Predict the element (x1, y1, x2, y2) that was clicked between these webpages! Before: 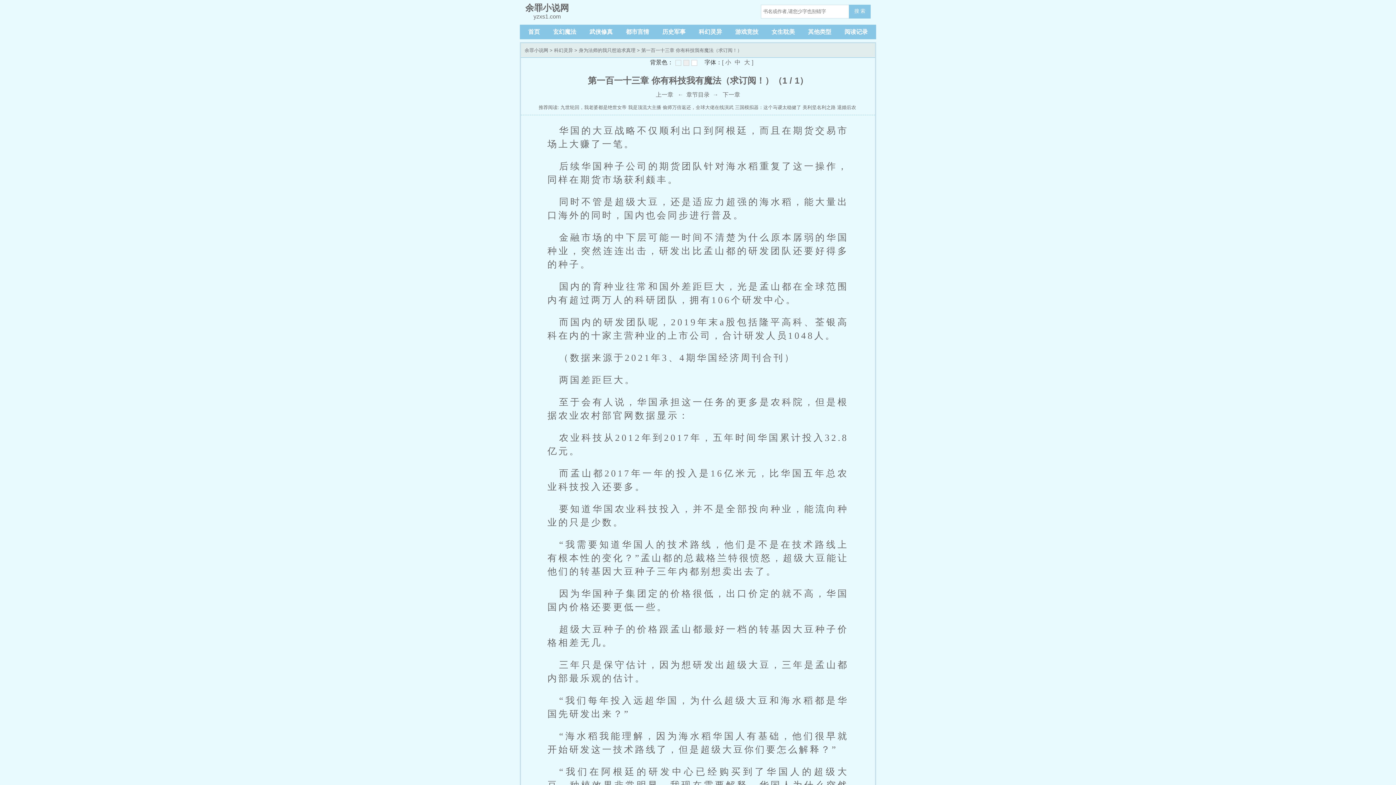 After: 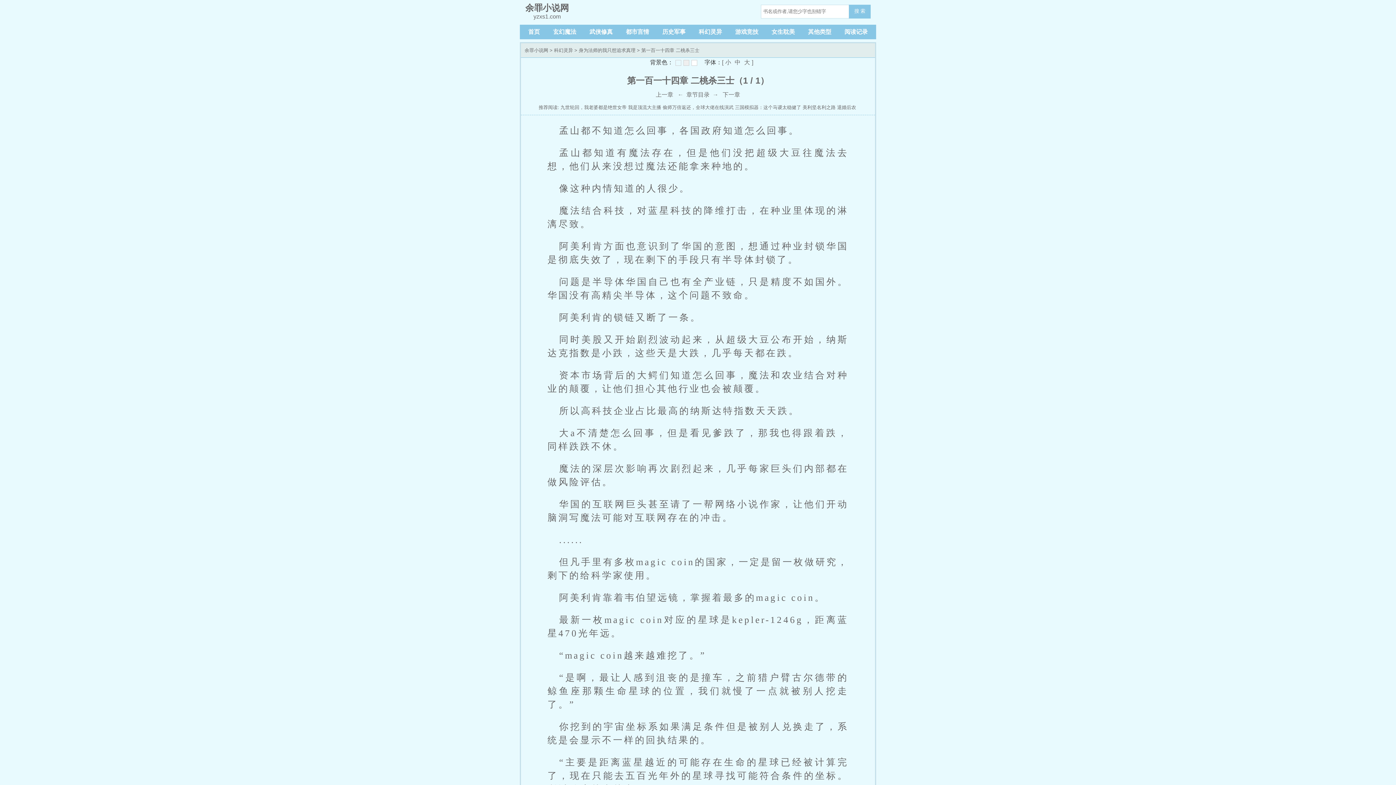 Action: bbox: (722, 91, 740, 97) label: 下一章